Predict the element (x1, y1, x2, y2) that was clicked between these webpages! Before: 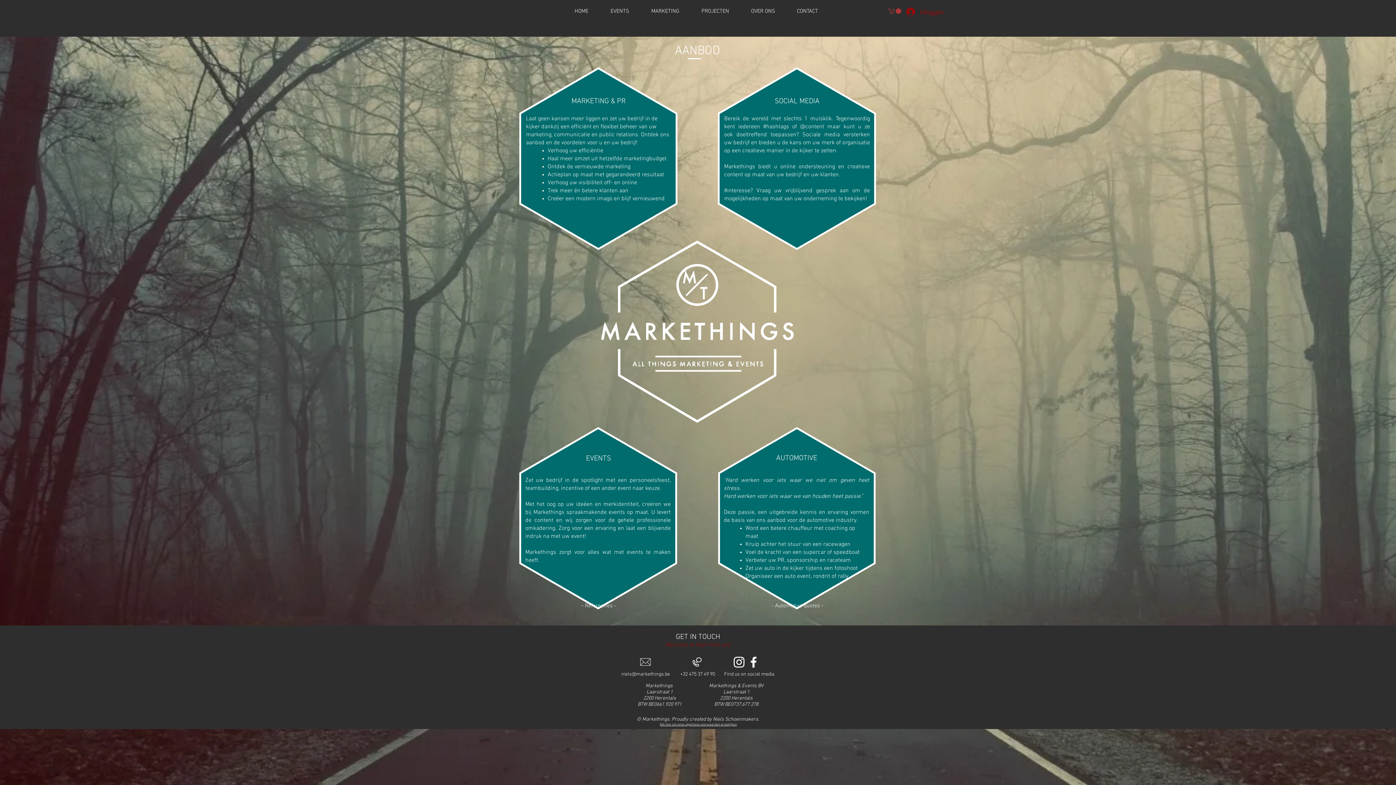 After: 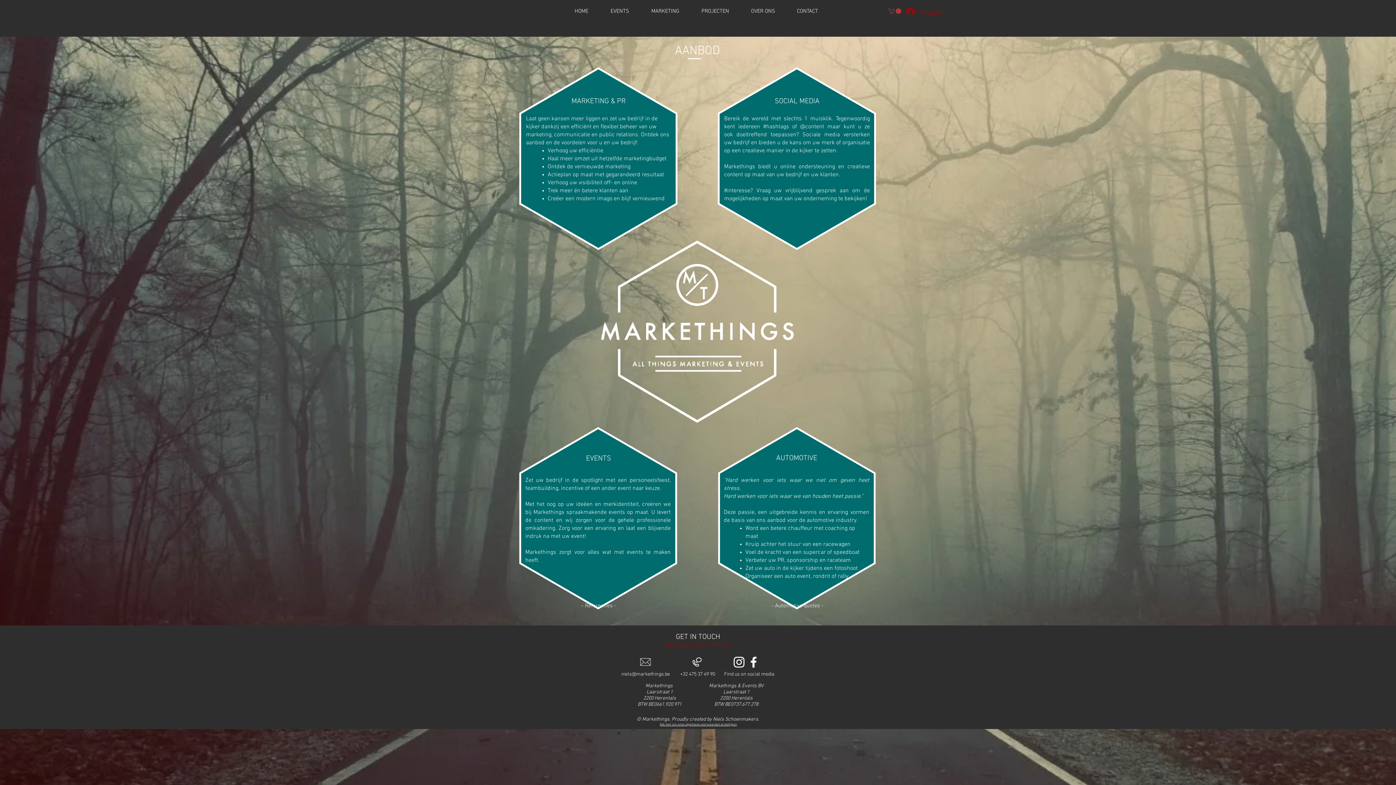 Action: label: Facebook bbox: (746, 655, 761, 669)